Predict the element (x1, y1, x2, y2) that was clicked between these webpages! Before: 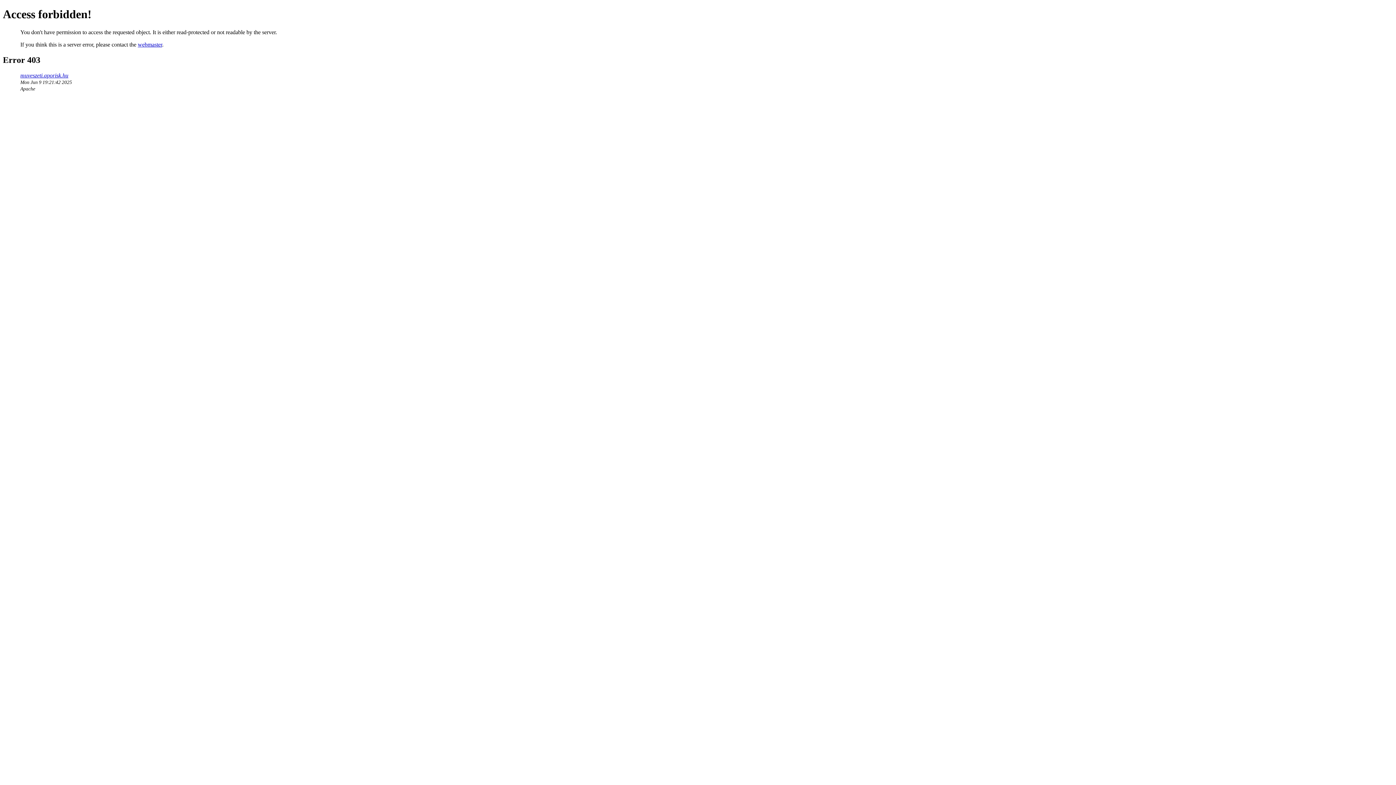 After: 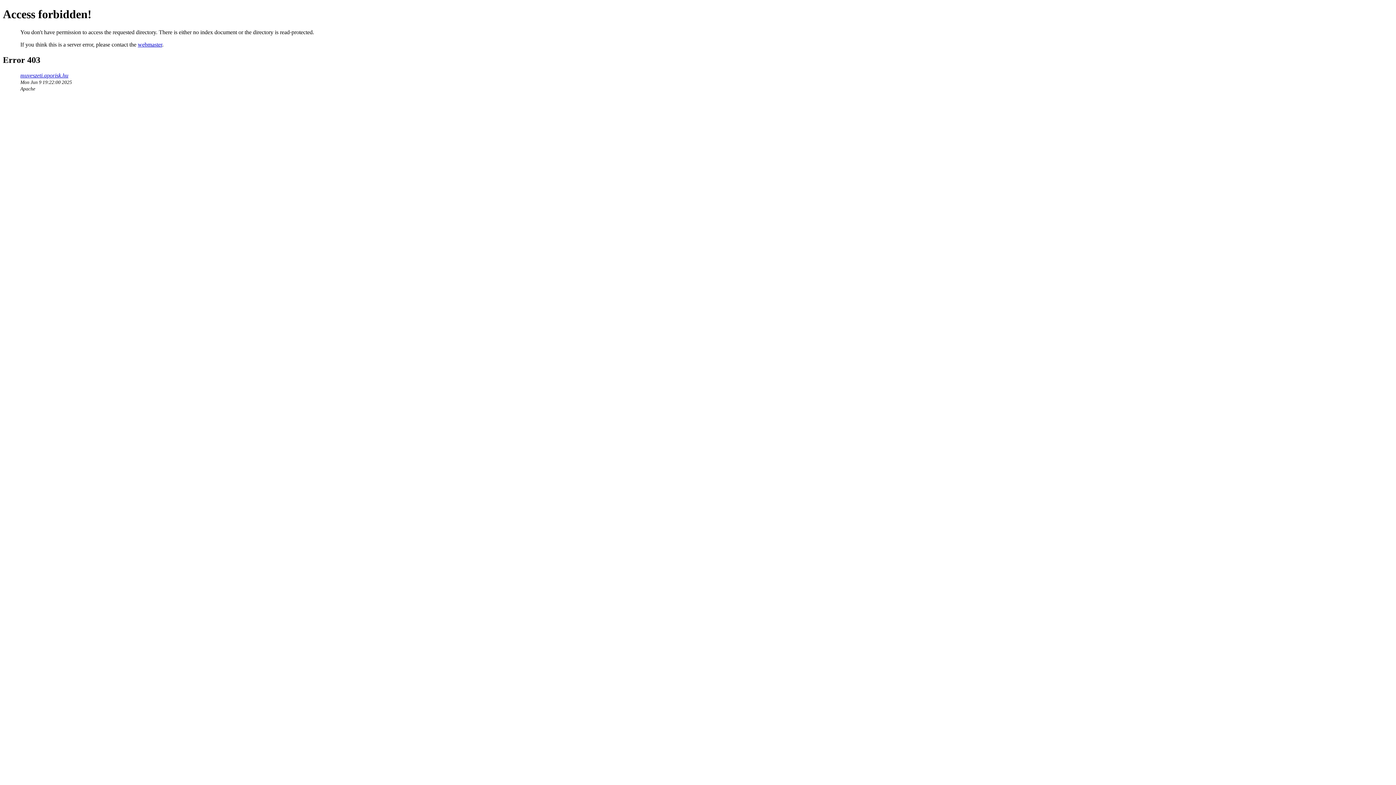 Action: bbox: (20, 72, 68, 78) label: muveszeti.aporisk.hu